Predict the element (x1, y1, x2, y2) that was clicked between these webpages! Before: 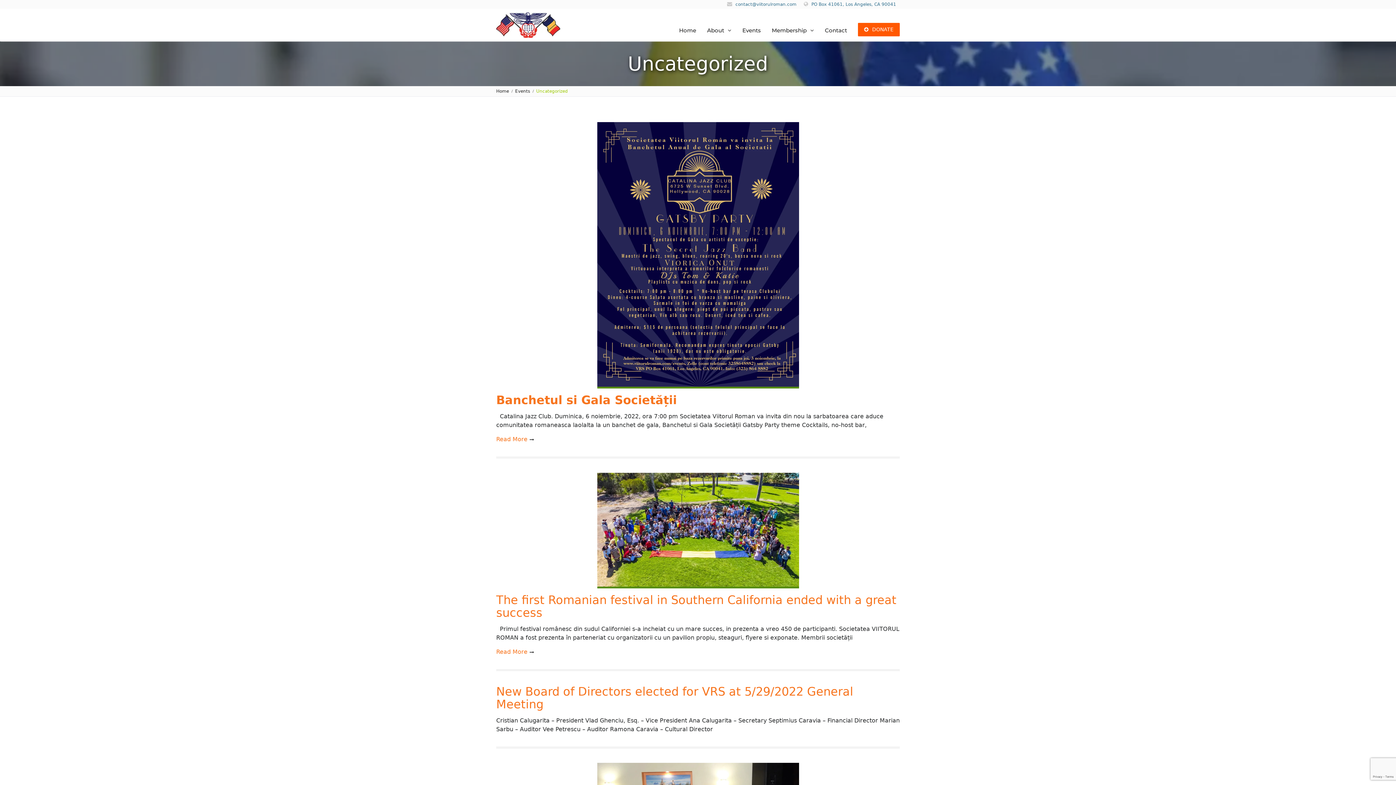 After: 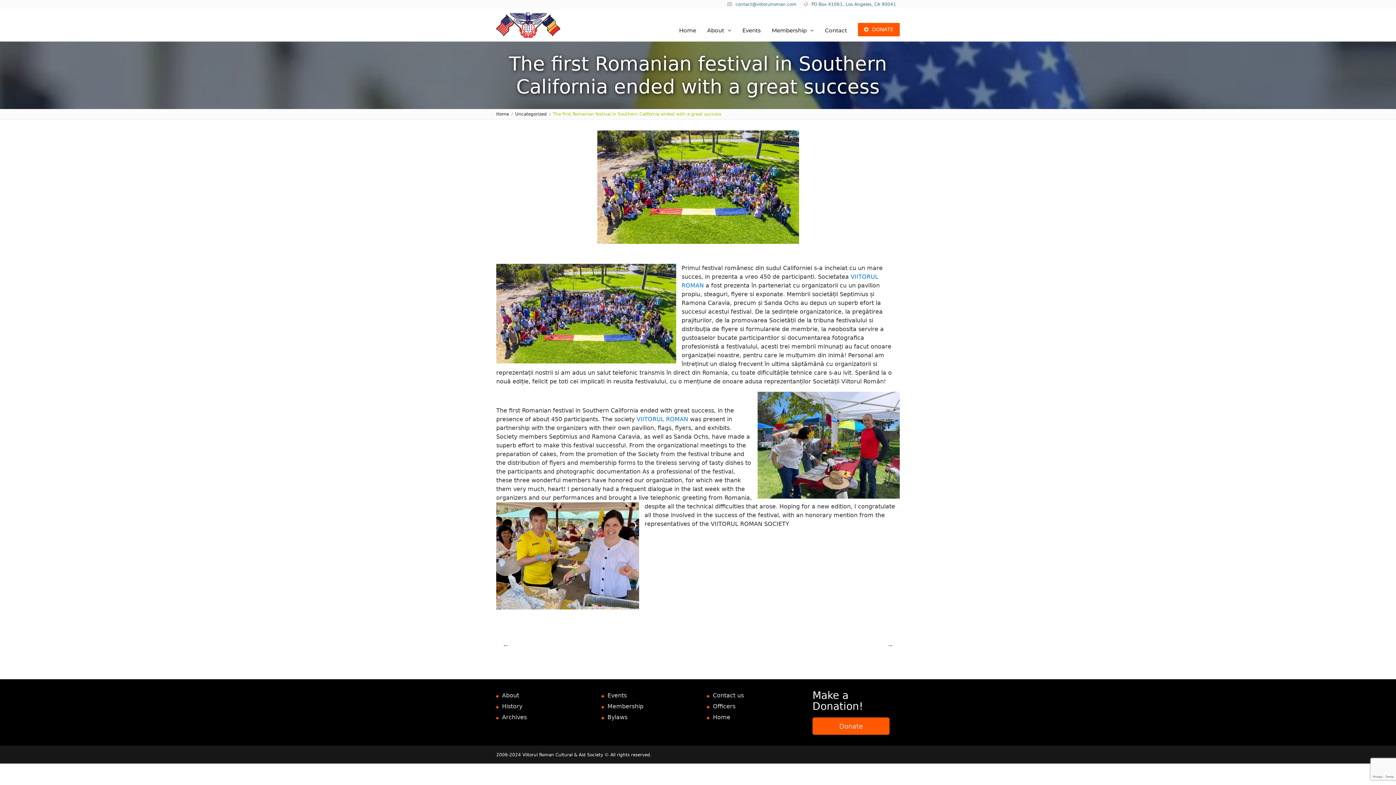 Action: bbox: (496, 647, 900, 656) label: Read More